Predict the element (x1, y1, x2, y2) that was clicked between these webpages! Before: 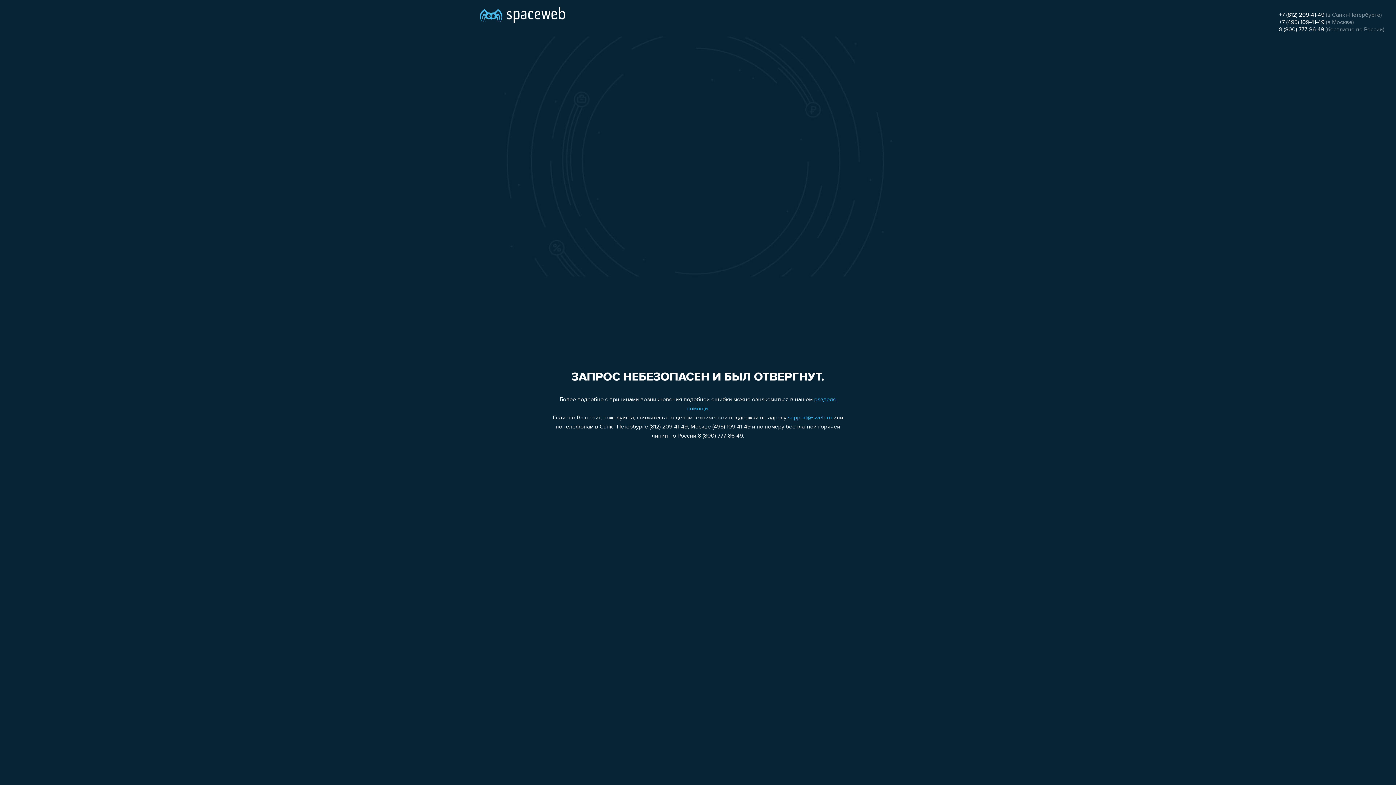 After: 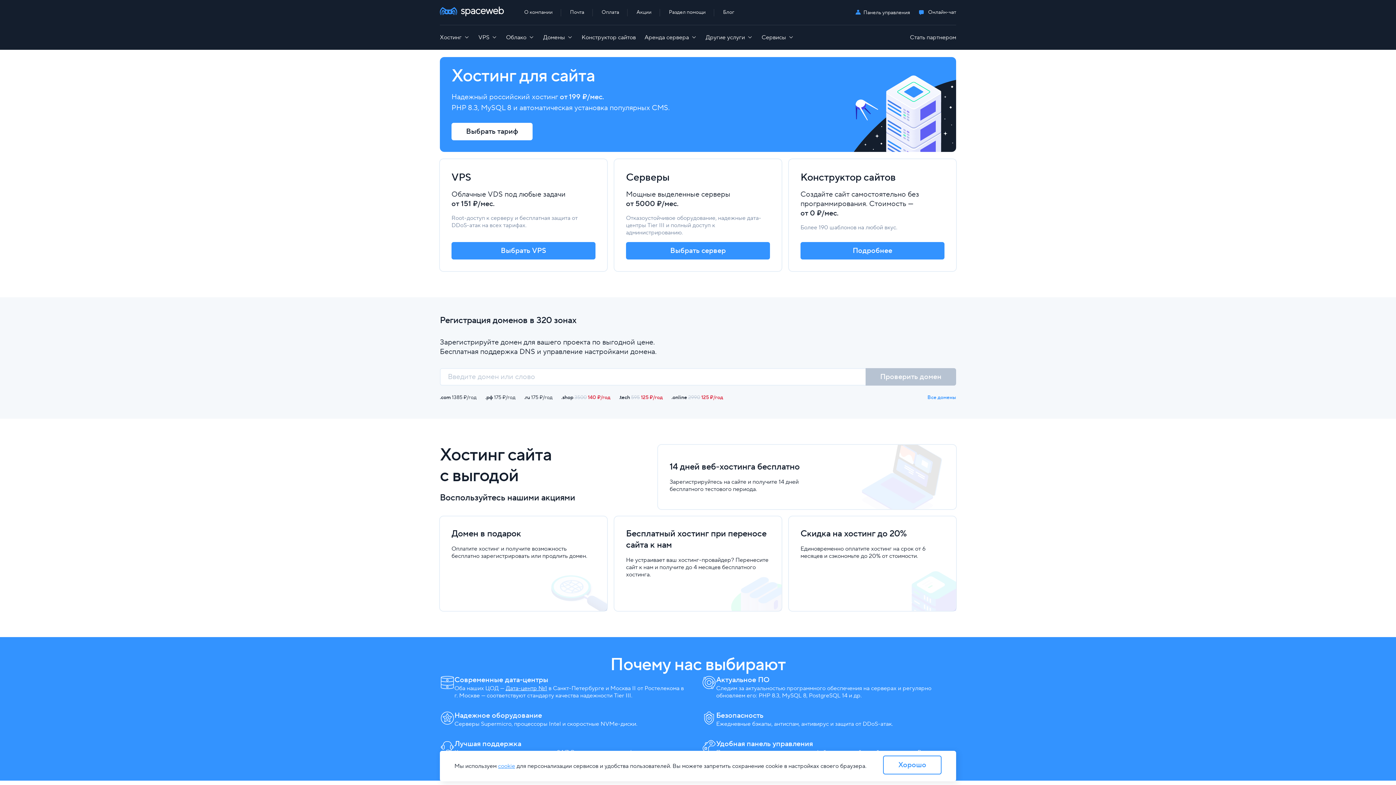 Action: bbox: (480, 0, 565, 25)